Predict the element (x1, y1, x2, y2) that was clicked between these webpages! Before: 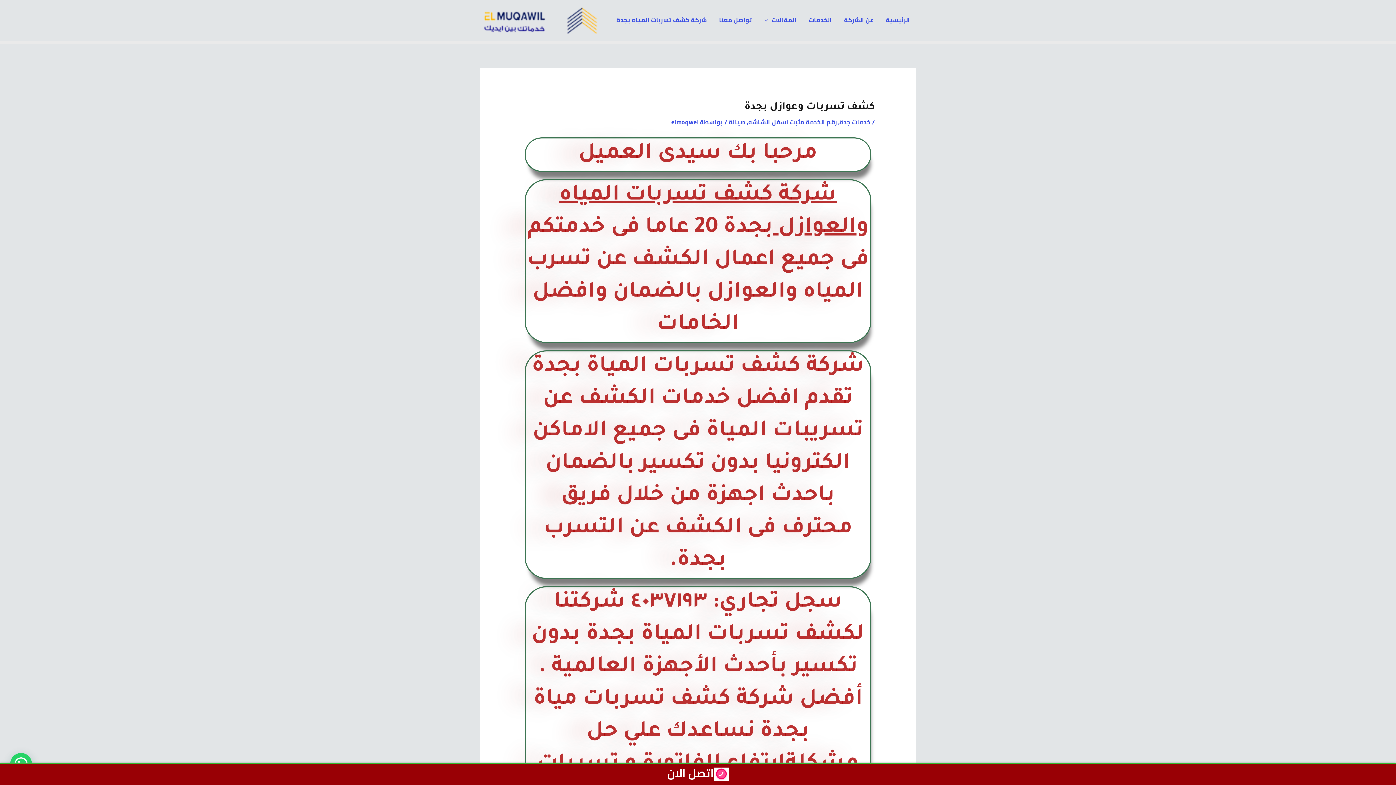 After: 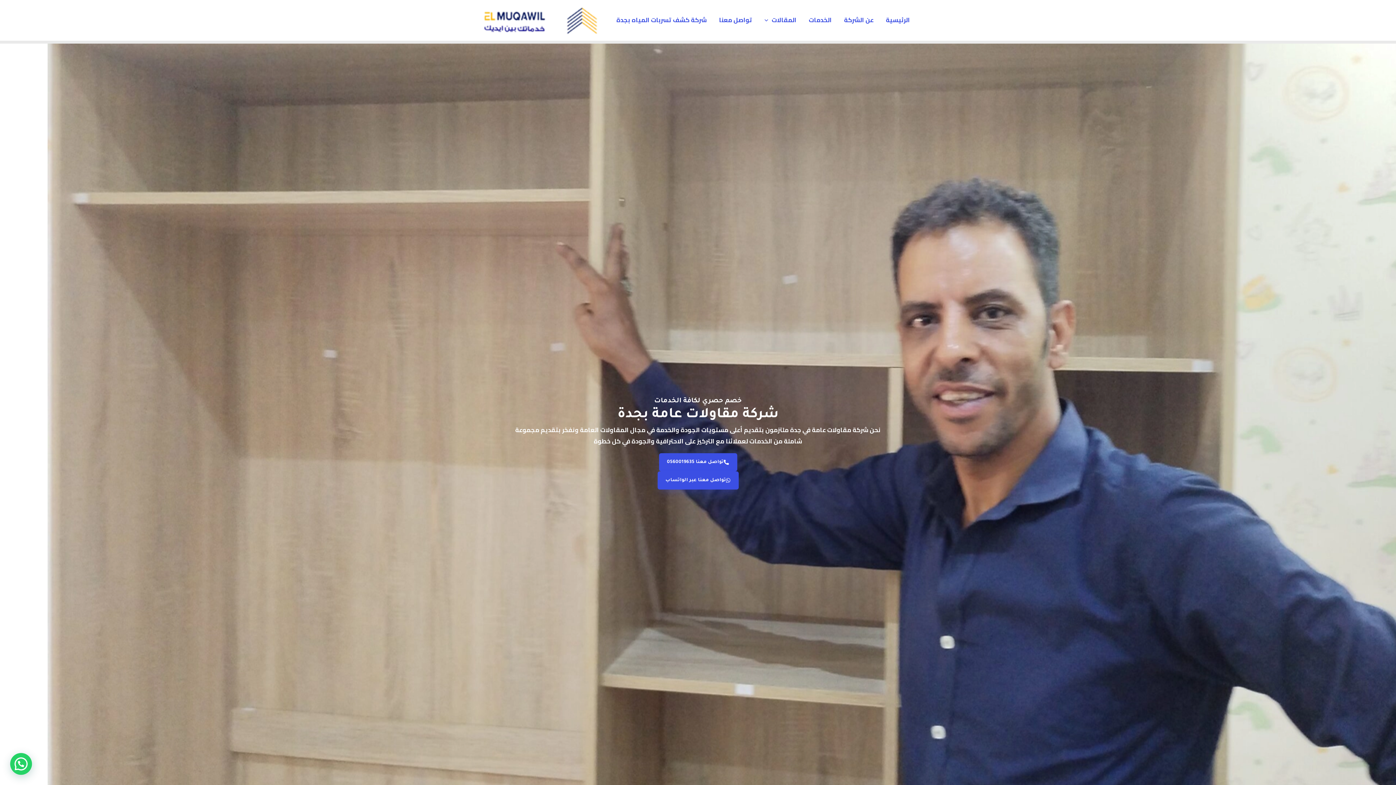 Action: label: elmoqwel bbox: (671, 116, 698, 128)